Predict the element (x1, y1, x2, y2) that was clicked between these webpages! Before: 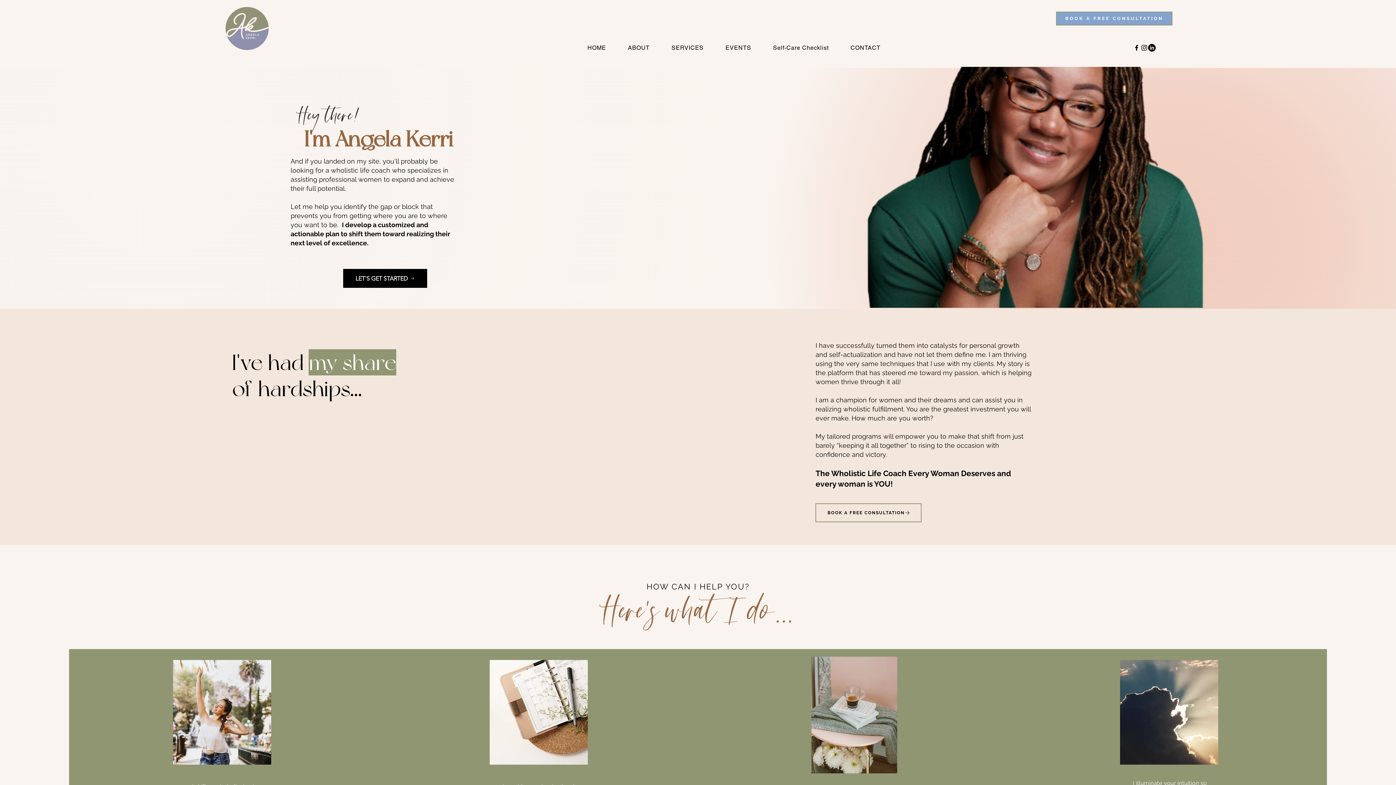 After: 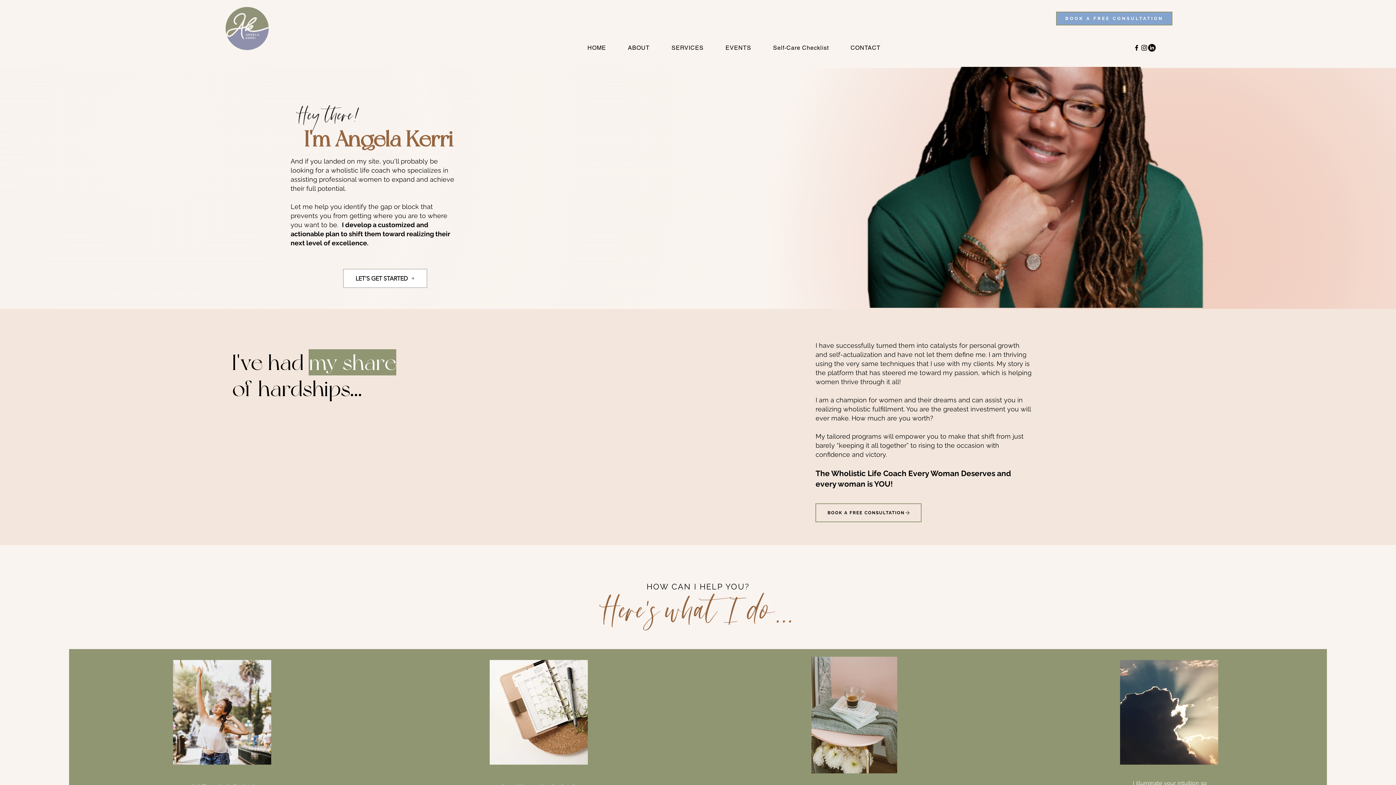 Action: bbox: (343, 269, 427, 288) label: LET'S GET STARTED